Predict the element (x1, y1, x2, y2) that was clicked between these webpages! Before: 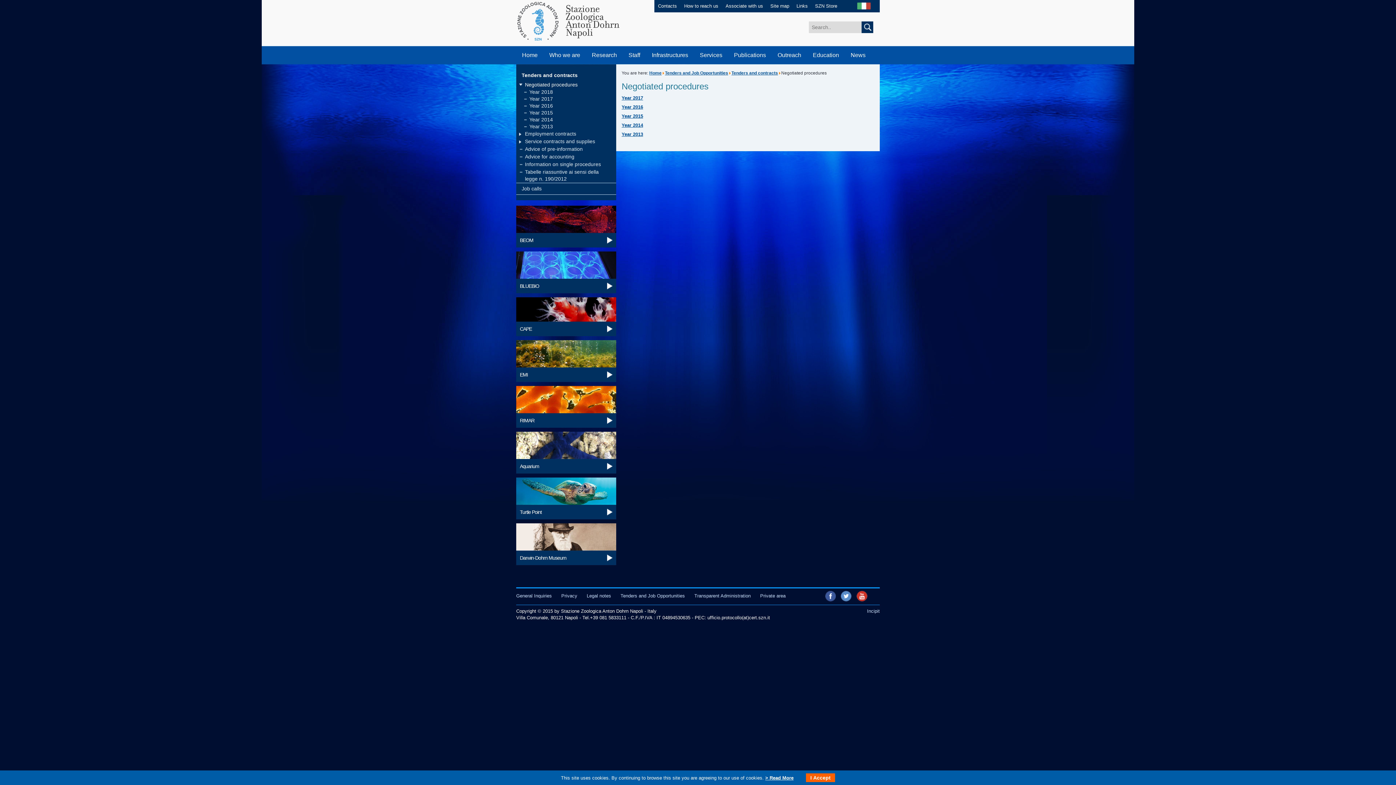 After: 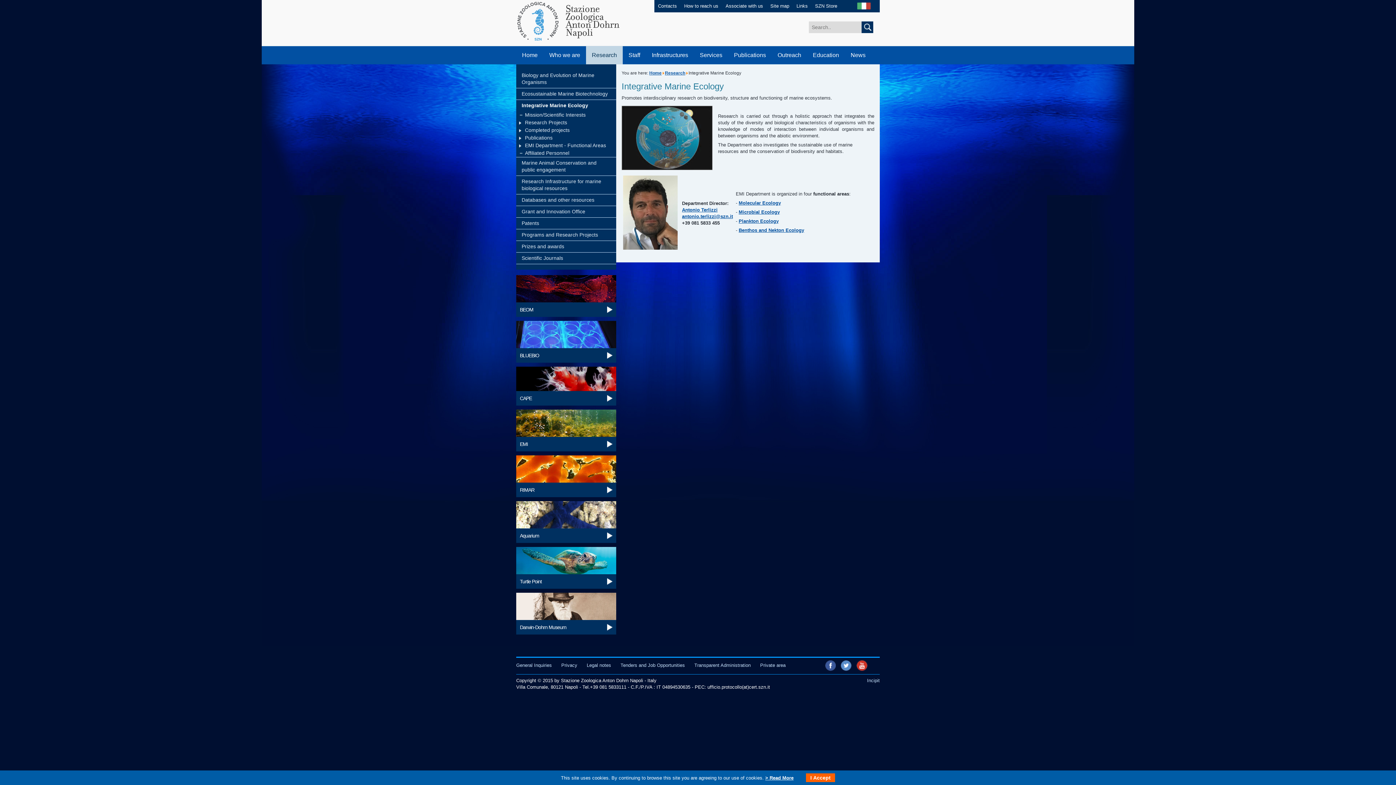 Action: label: EMI bbox: (520, 367, 612, 382)